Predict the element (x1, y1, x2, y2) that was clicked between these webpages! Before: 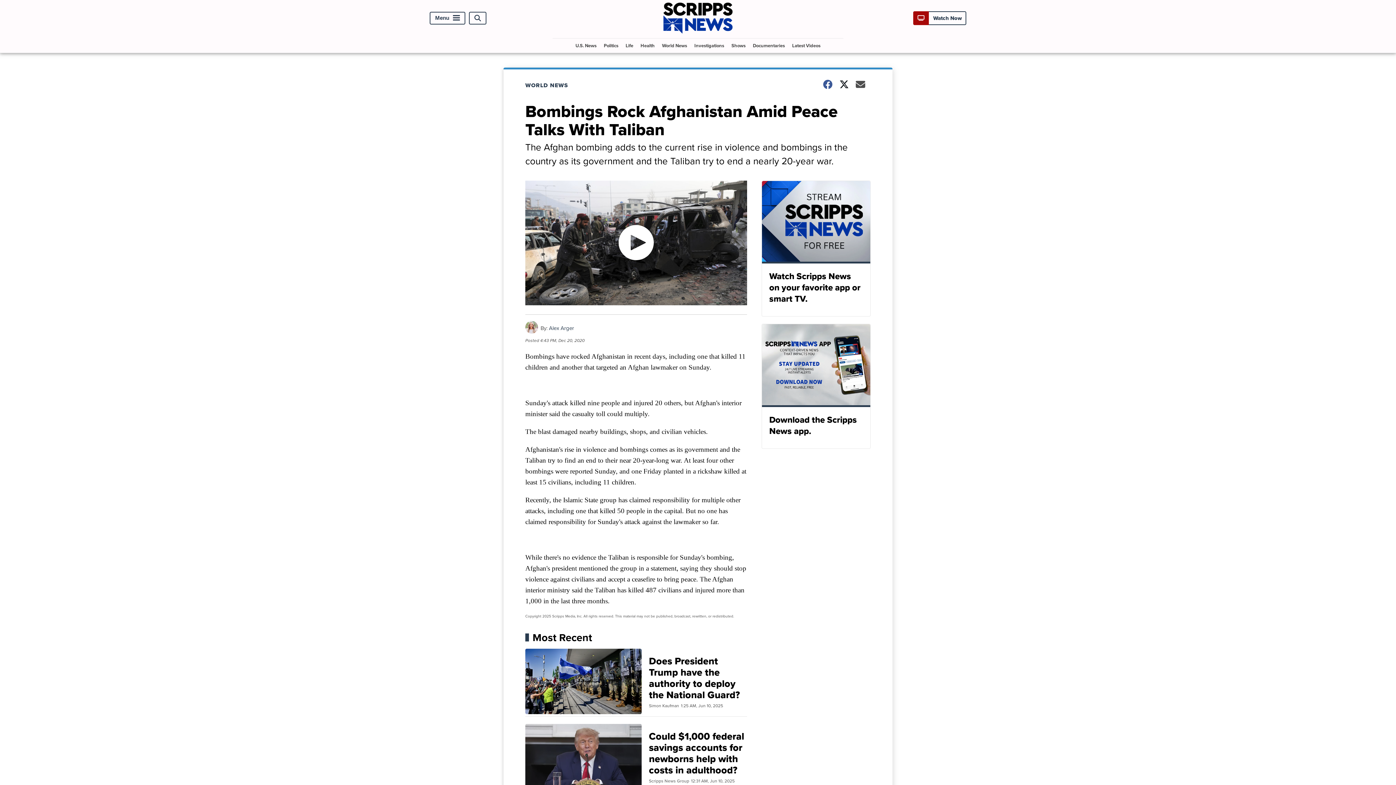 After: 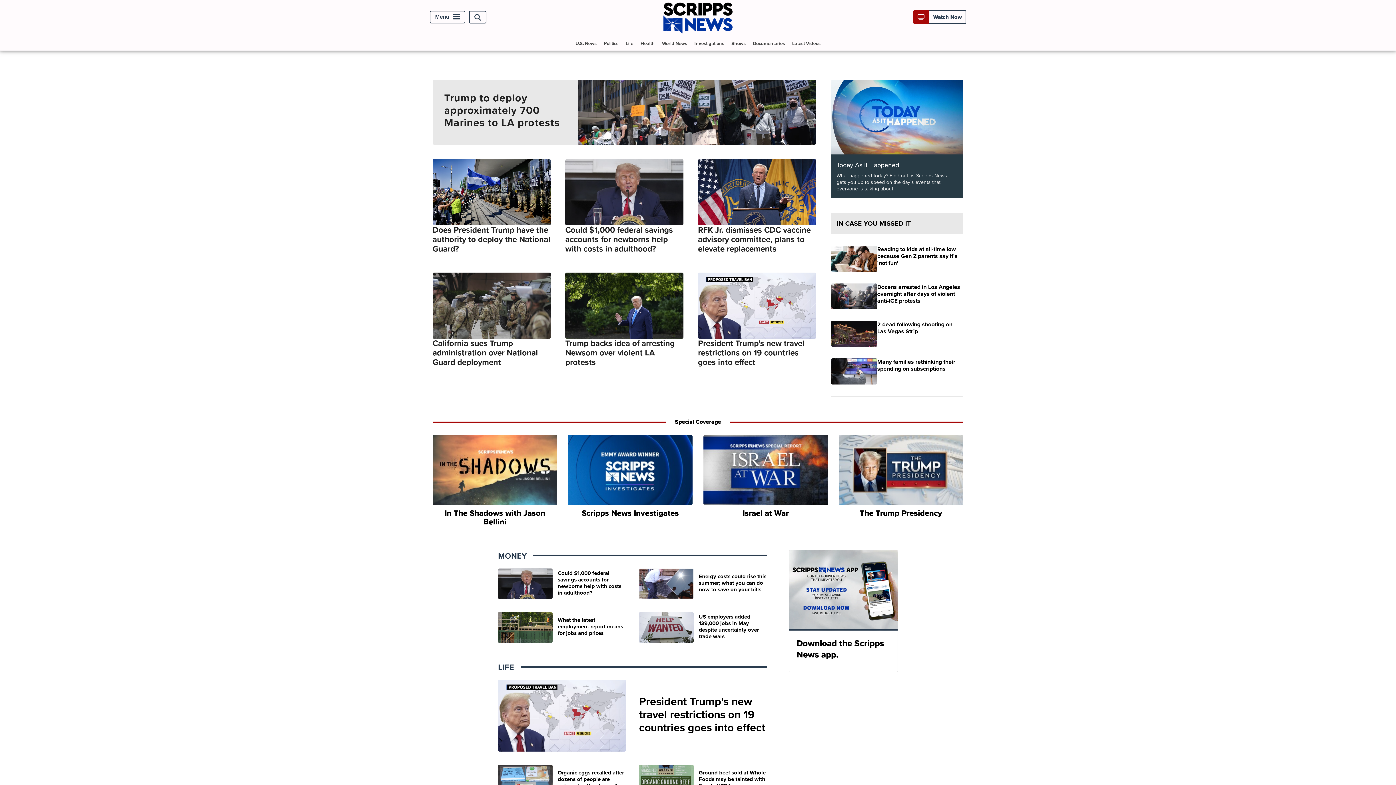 Action: bbox: (663, 27, 732, 35)